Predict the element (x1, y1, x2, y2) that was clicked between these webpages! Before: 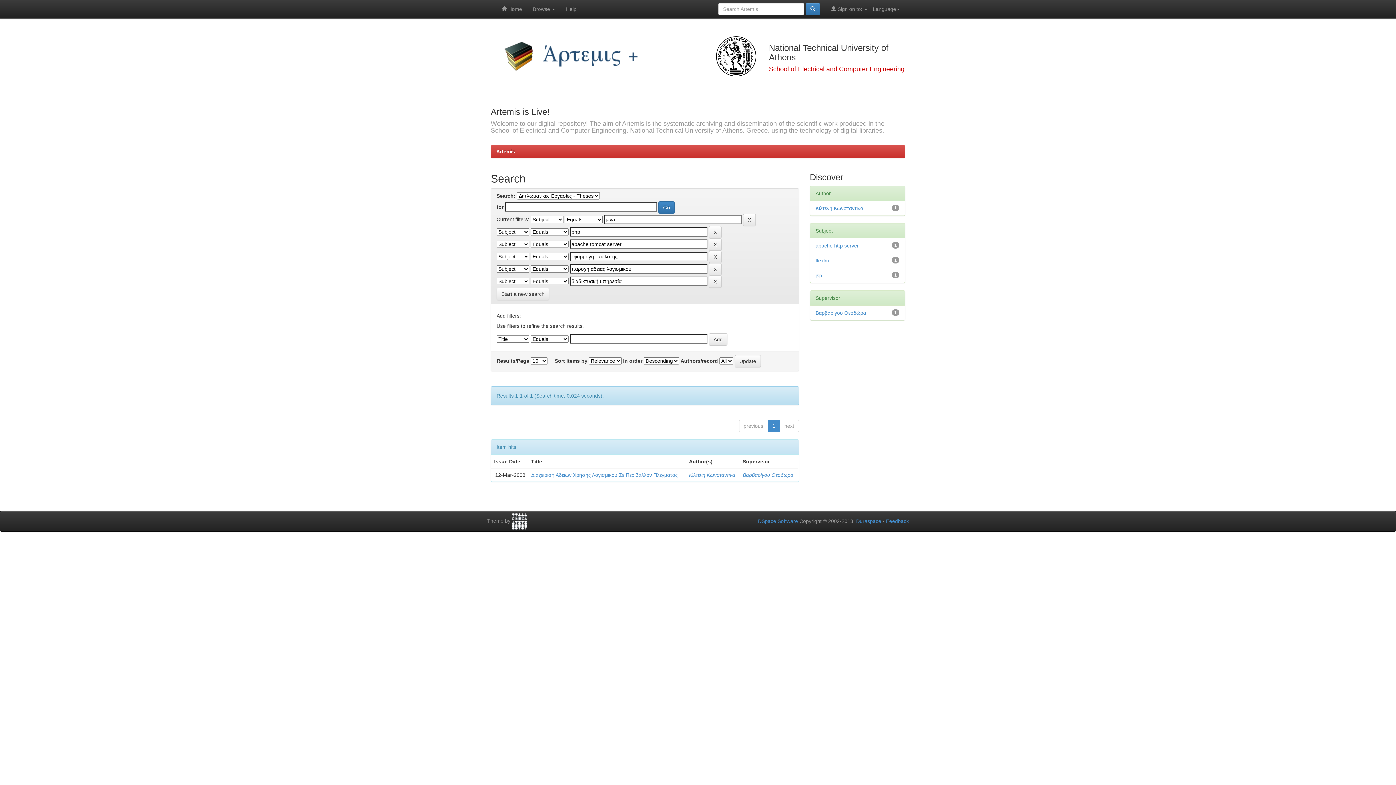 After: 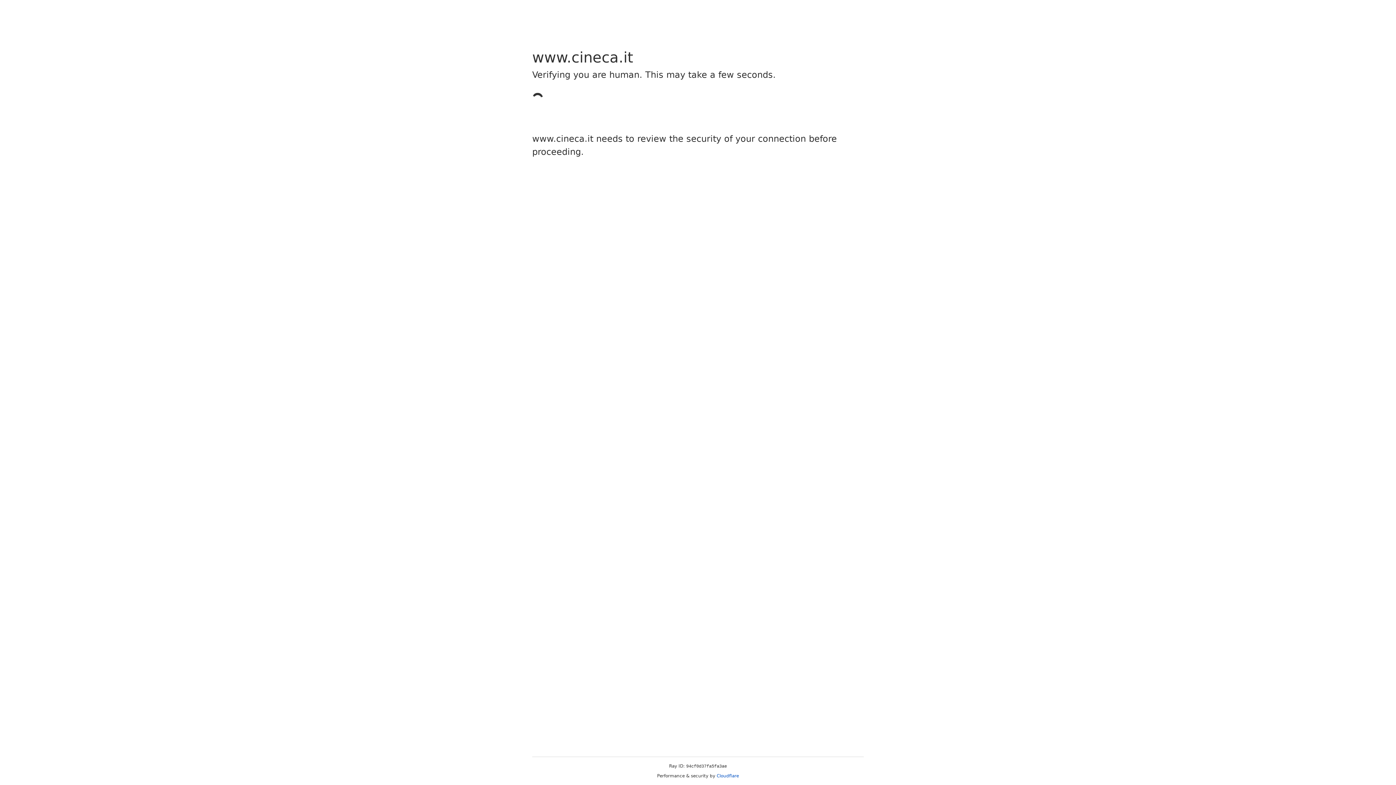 Action: bbox: (512, 518, 527, 524)